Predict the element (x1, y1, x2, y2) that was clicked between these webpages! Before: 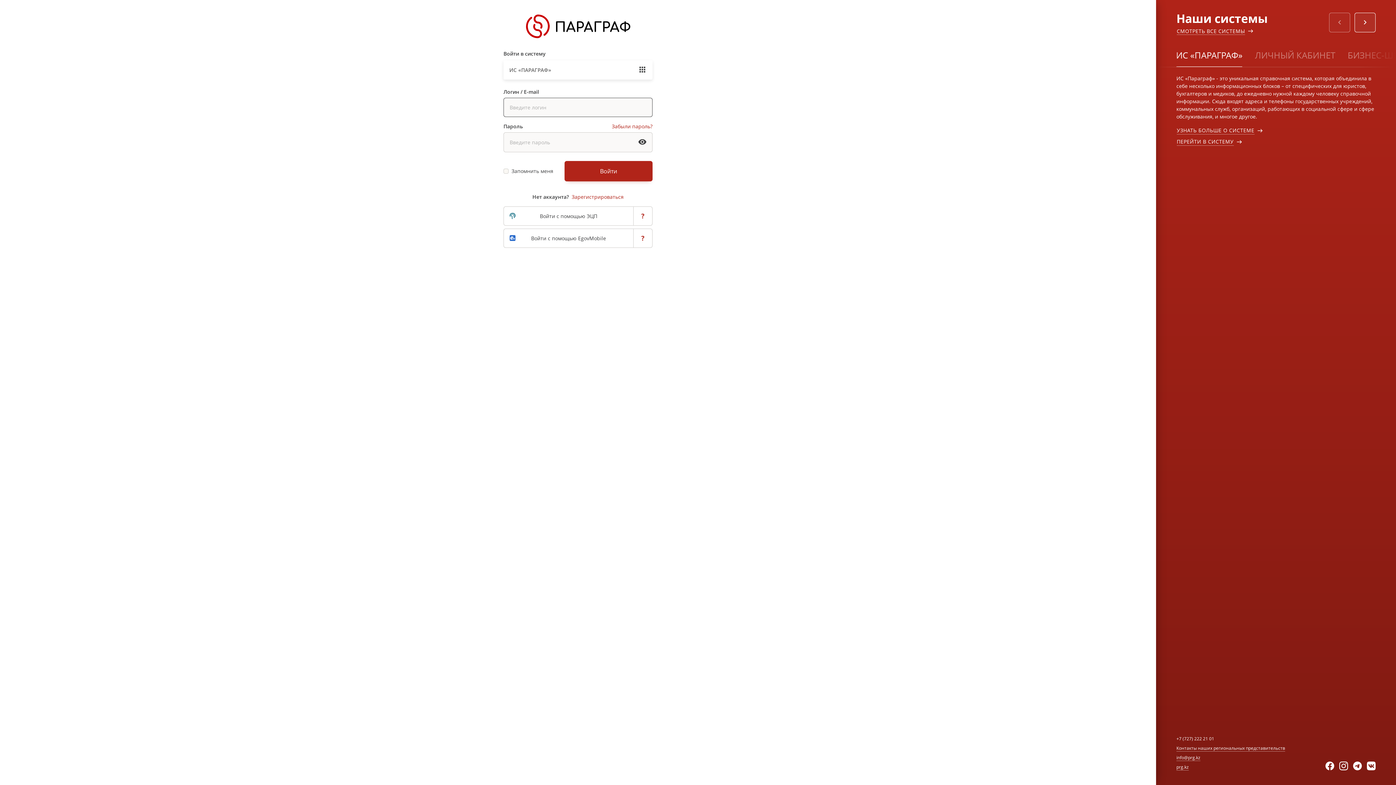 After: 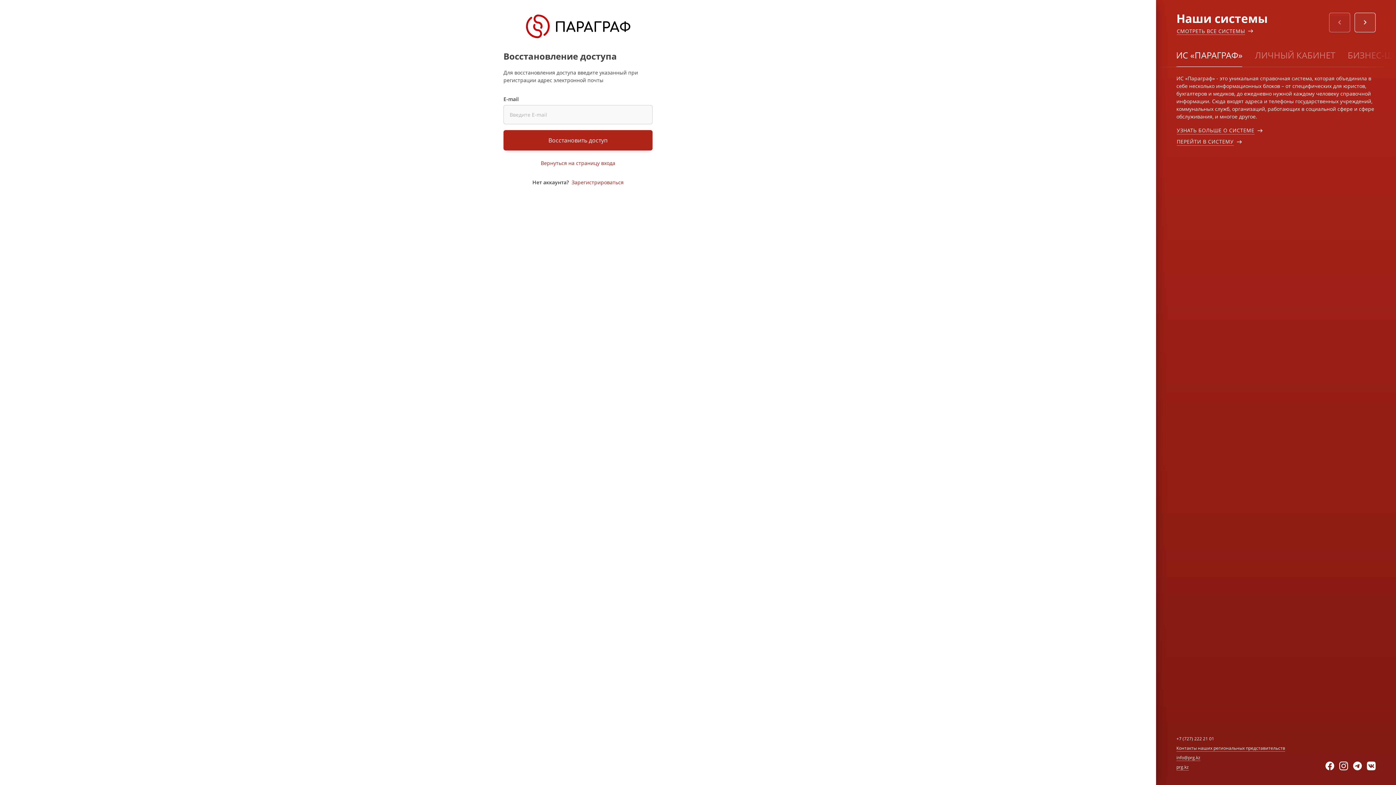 Action: bbox: (612, 122, 652, 129) label: Забыли пароль?